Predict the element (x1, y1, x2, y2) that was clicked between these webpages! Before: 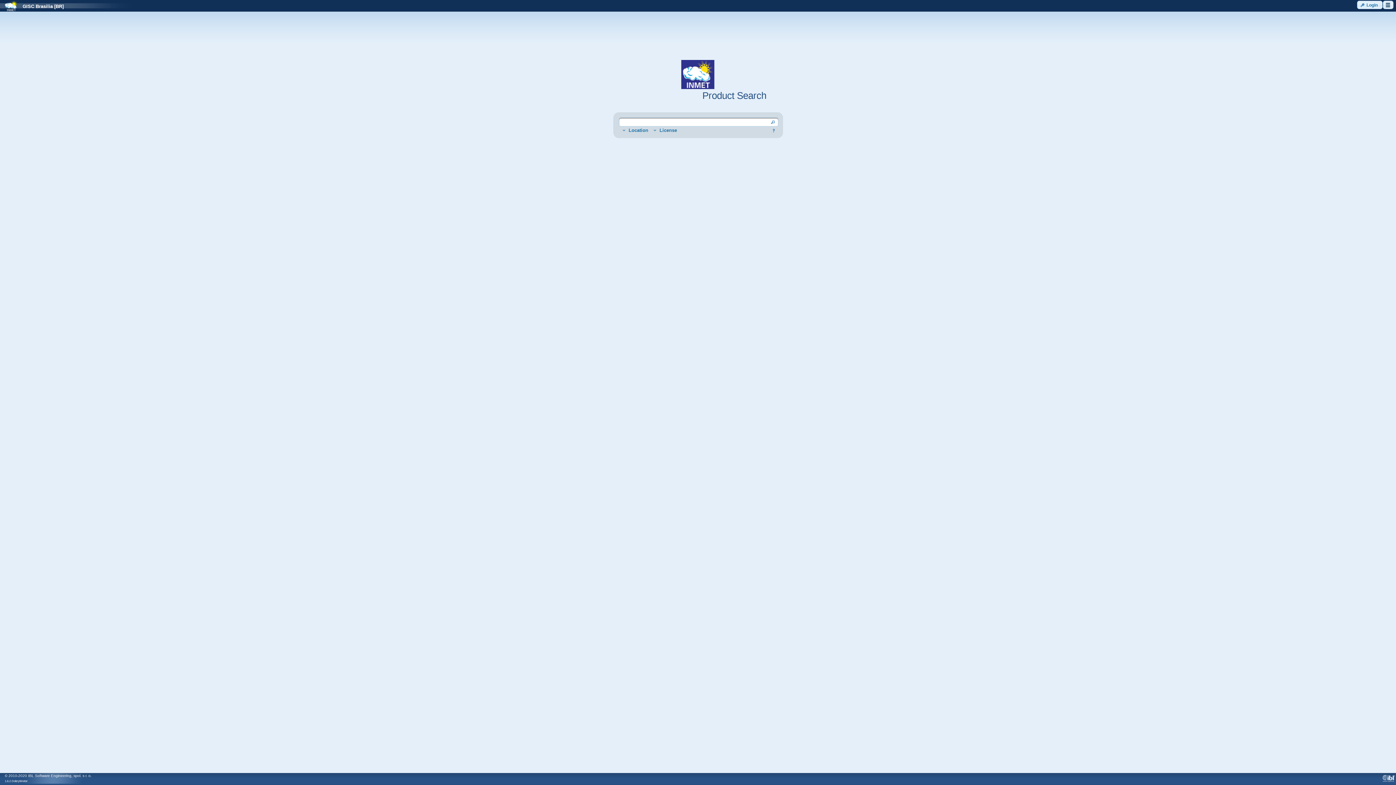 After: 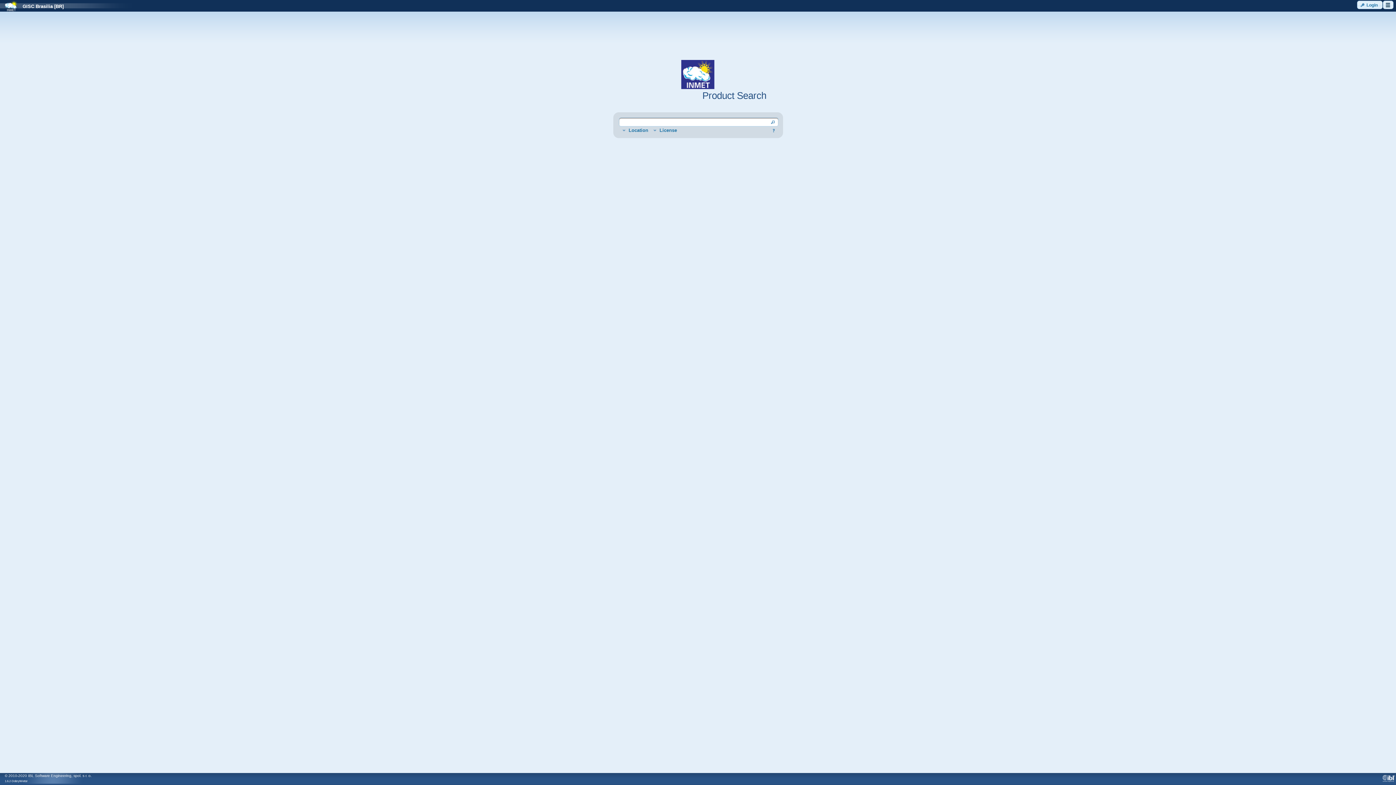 Action: bbox: (17, 3, 63, 9) label: GISC Brasilia [BR]